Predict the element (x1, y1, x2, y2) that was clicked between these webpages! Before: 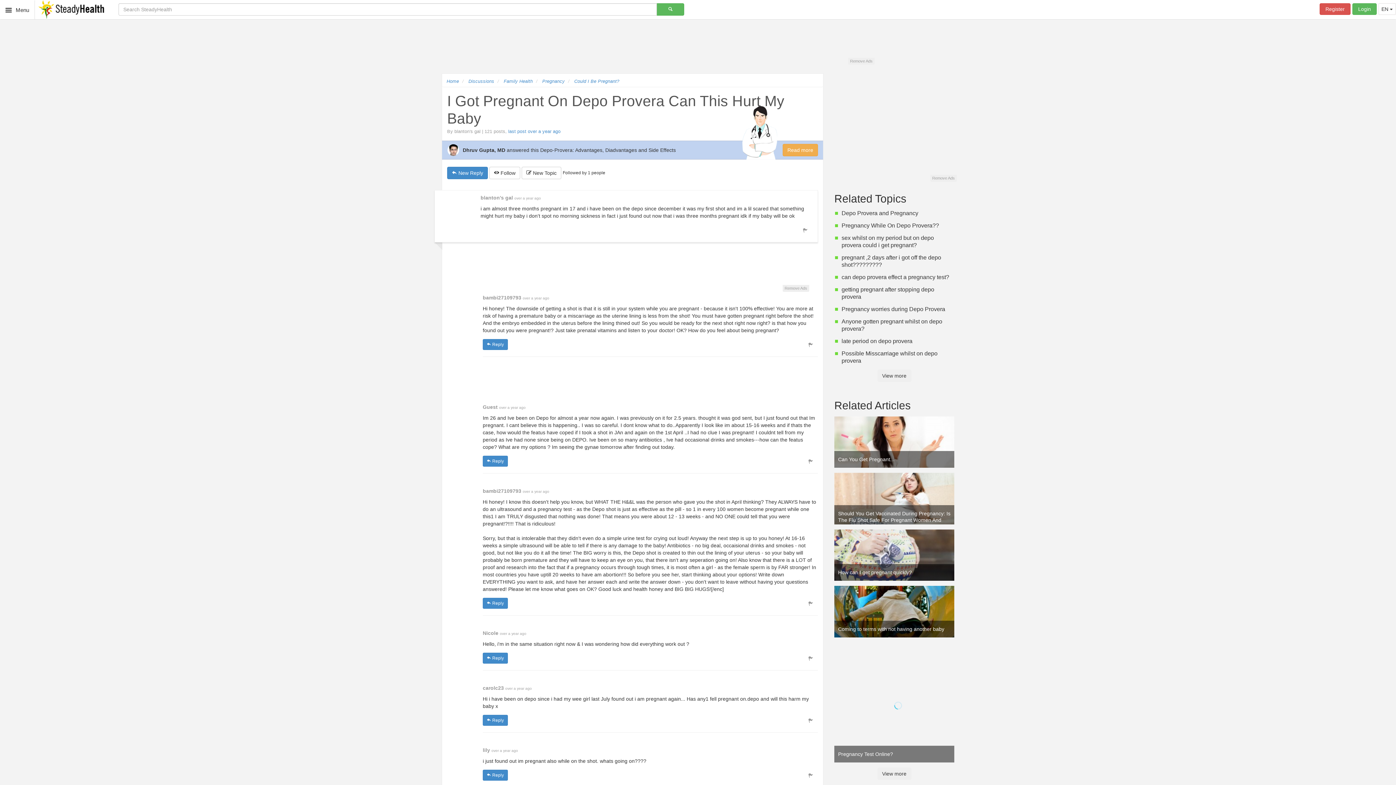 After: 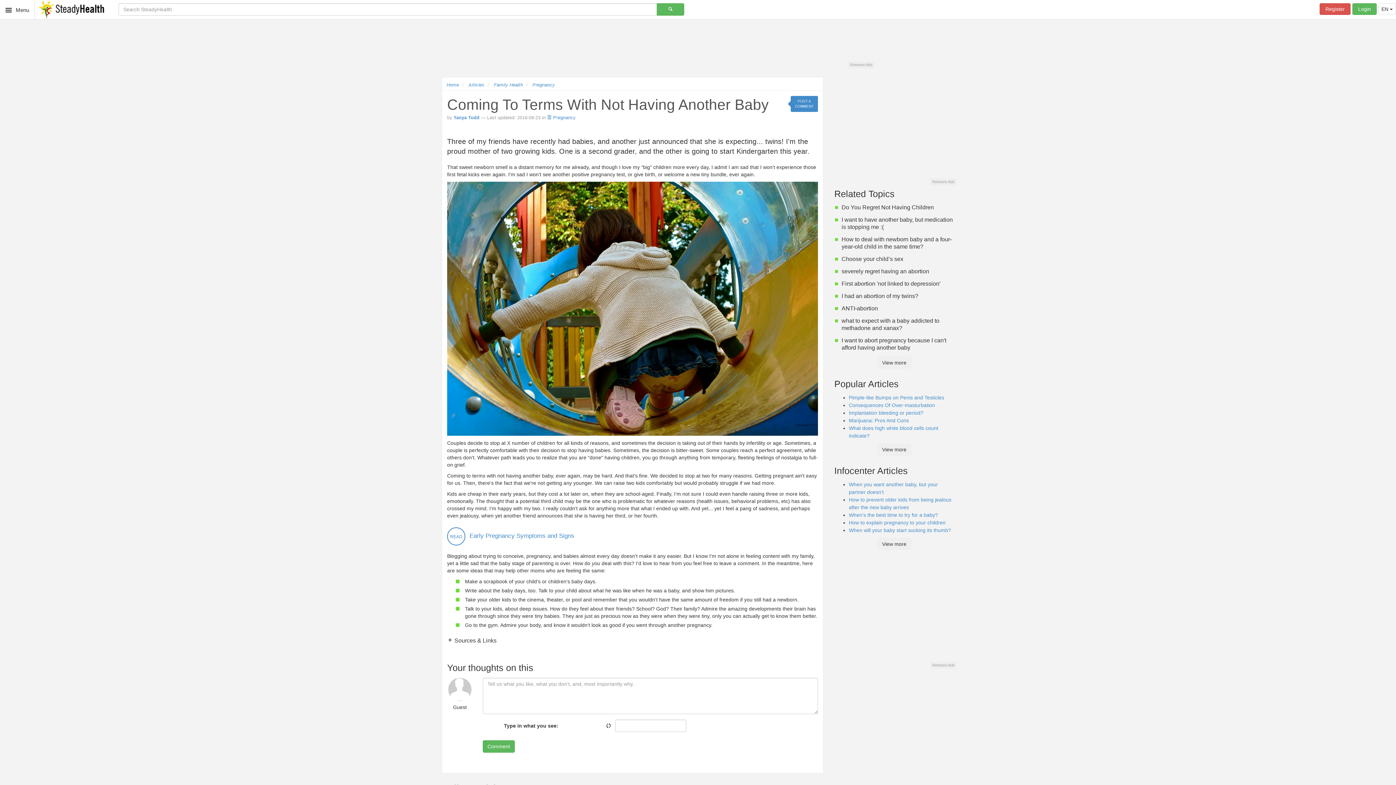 Action: bbox: (834, 608, 954, 614)